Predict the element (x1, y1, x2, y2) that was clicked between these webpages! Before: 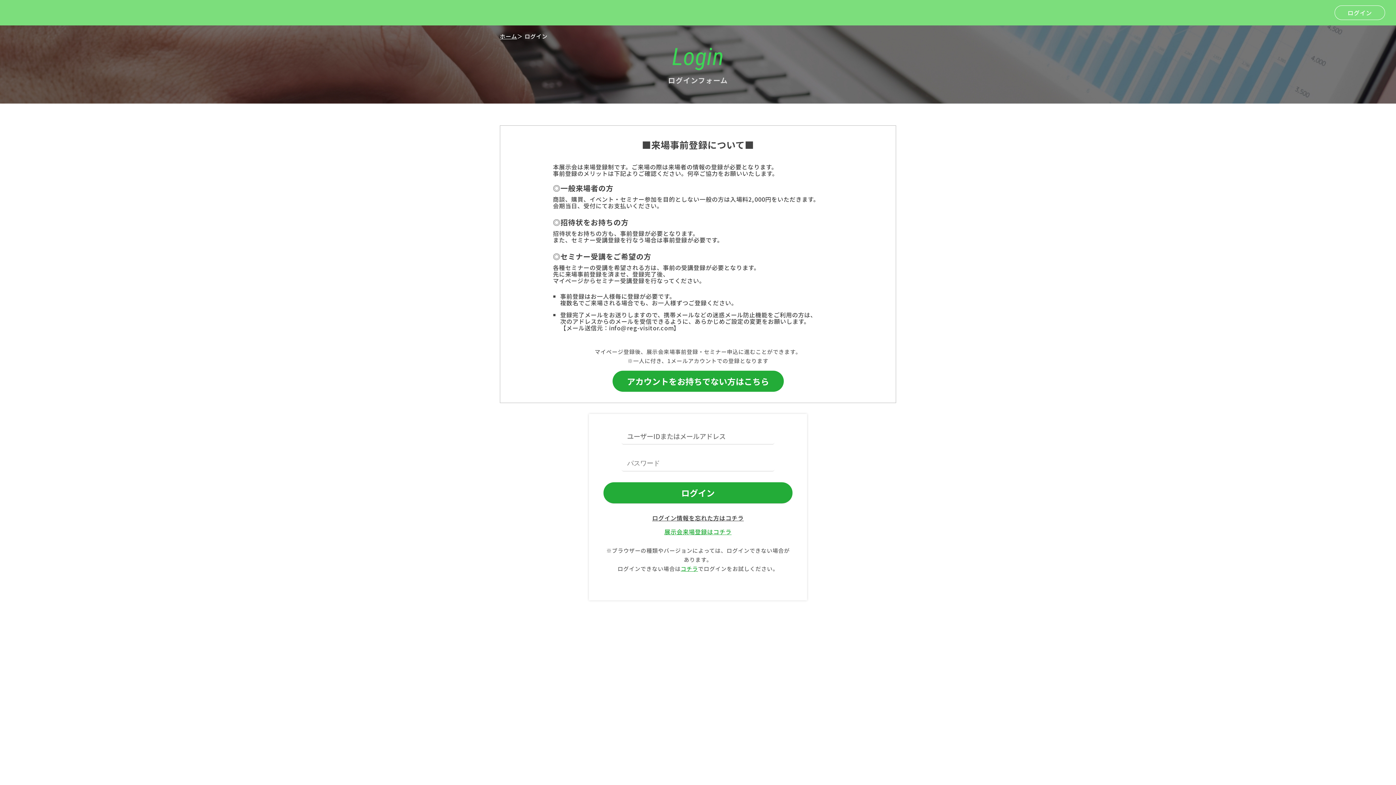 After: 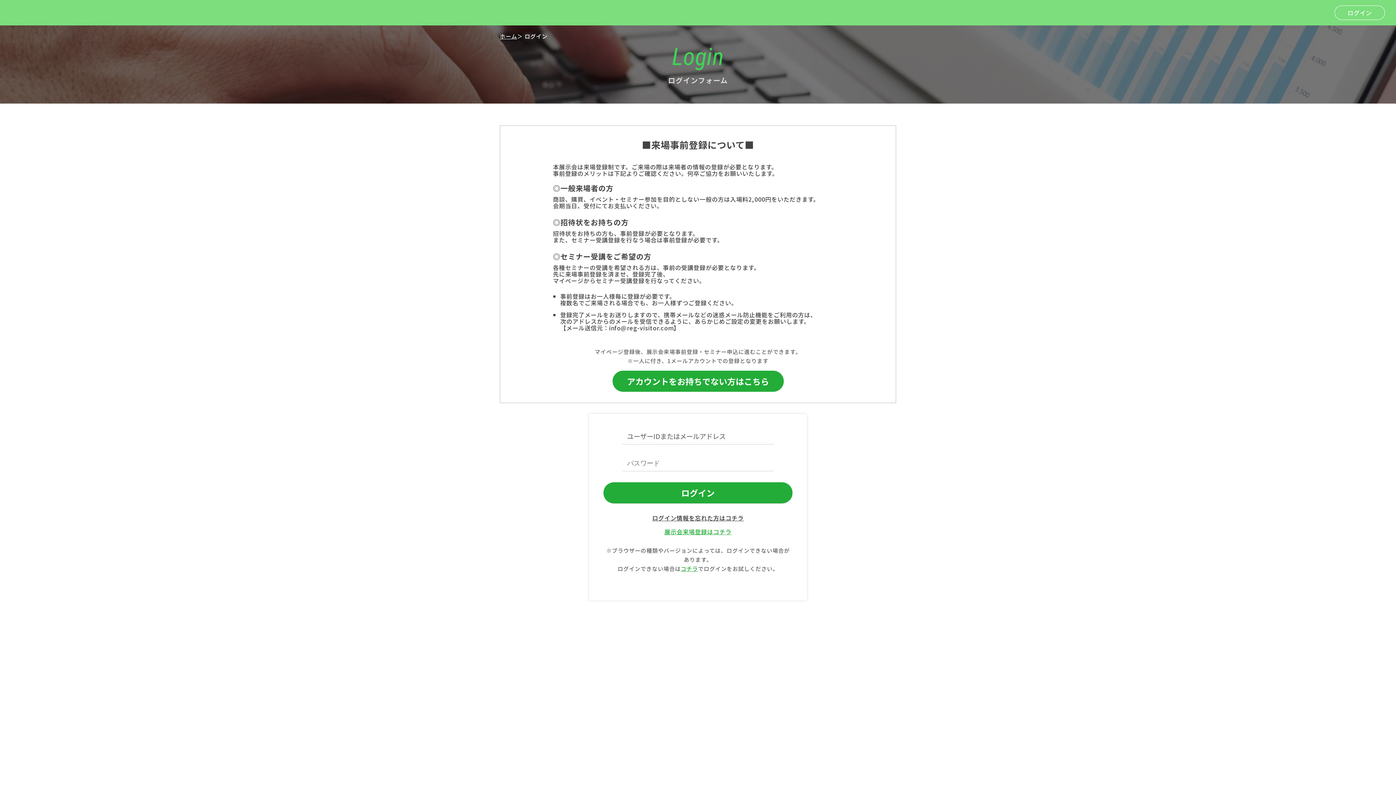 Action: label: ホーム bbox: (500, 32, 517, 40)